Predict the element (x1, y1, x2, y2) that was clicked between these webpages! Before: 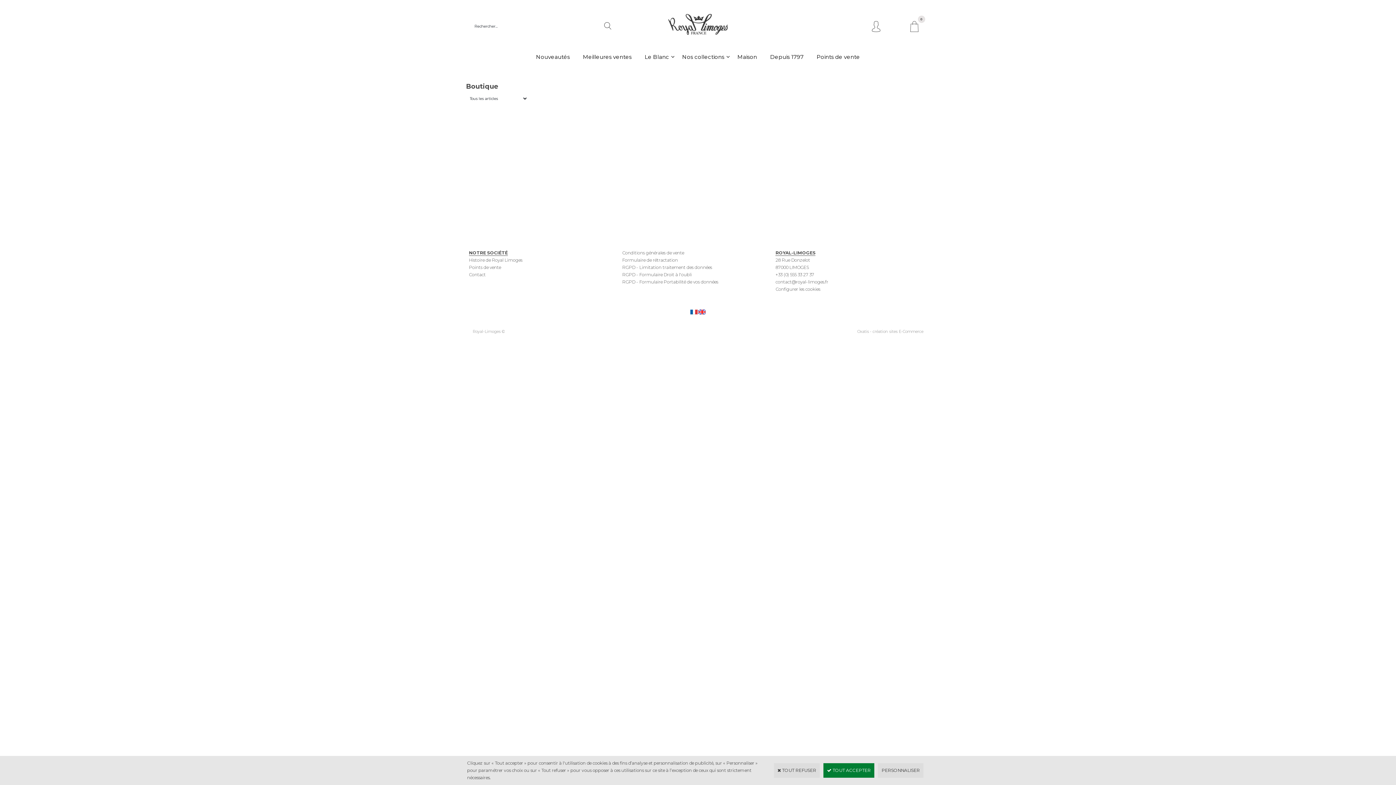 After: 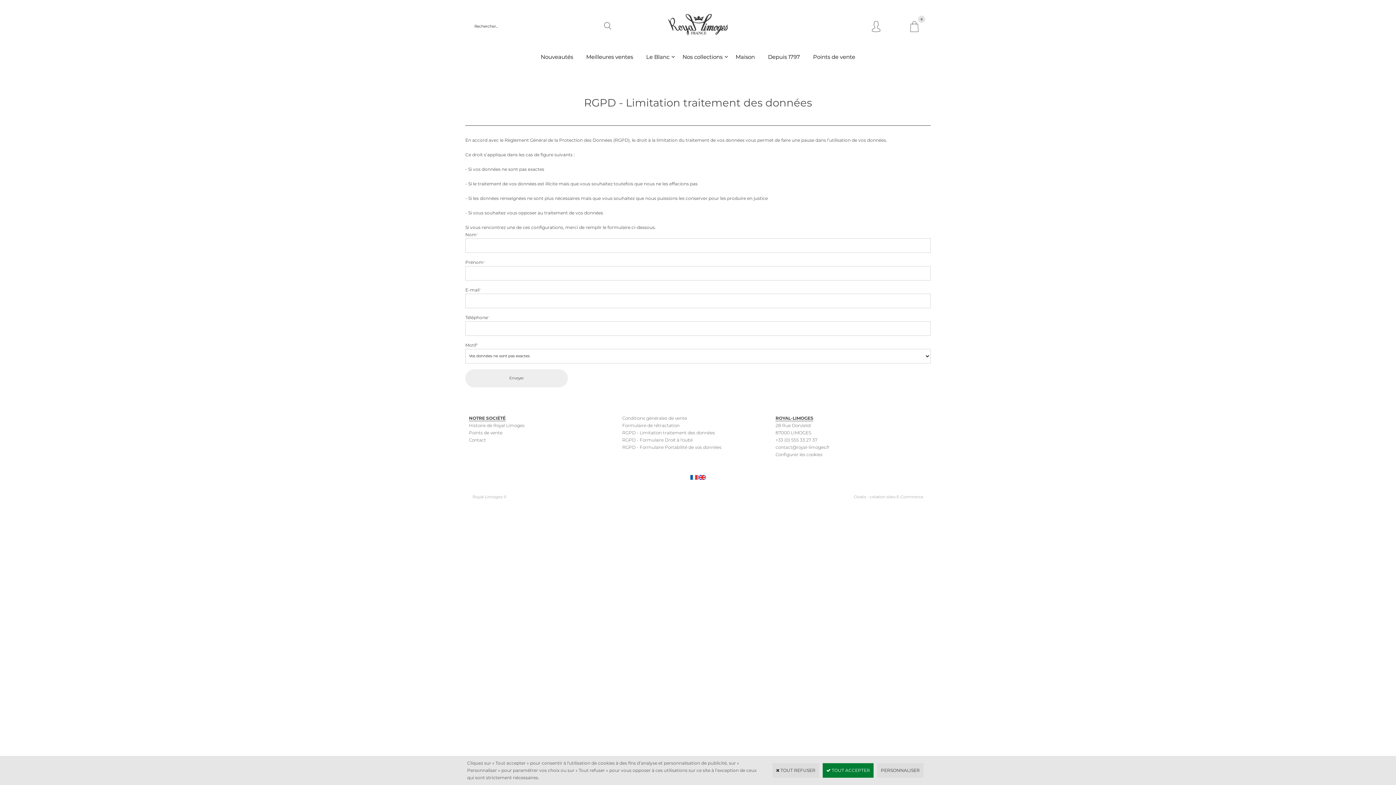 Action: label: RGPD - Limitation traitement des données bbox: (622, 264, 712, 270)